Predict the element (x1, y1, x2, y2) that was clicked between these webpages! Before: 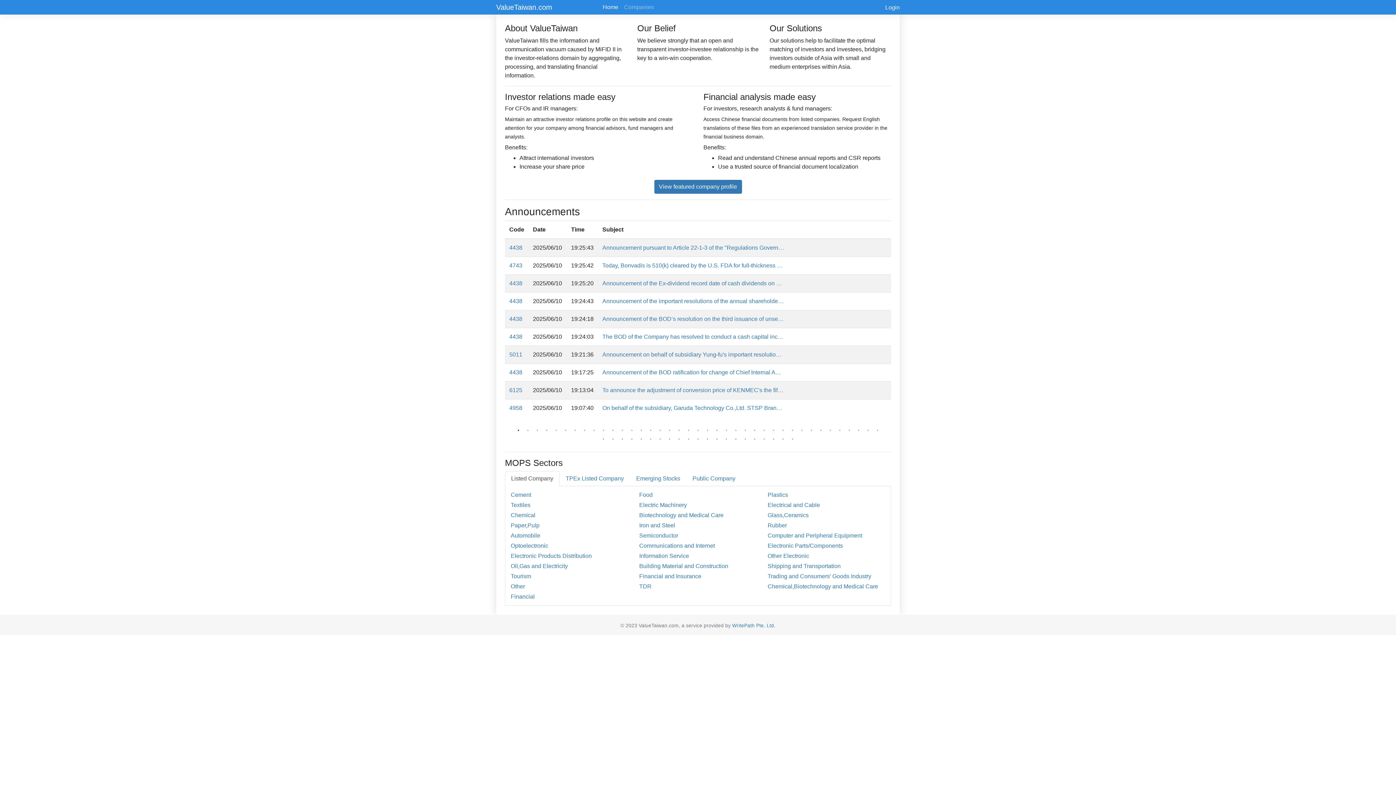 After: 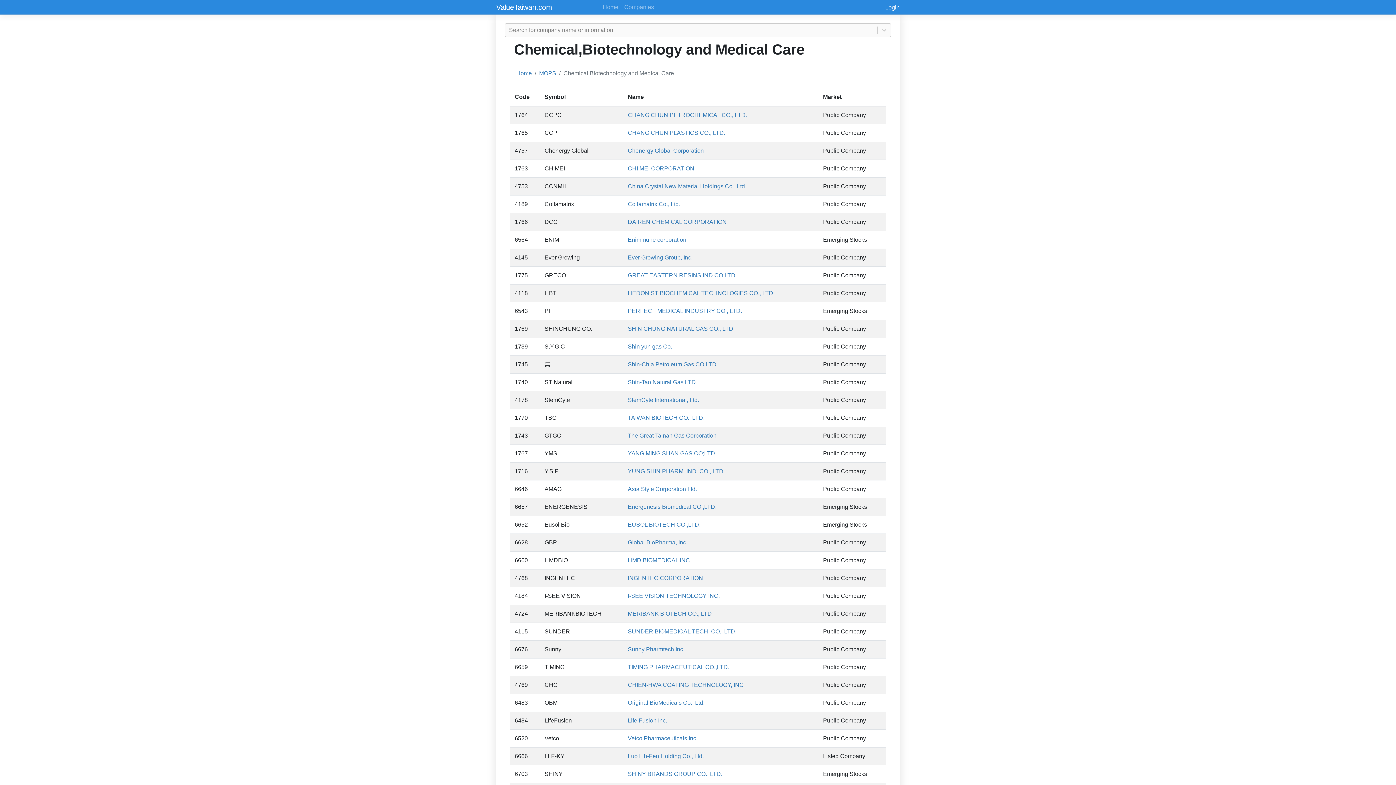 Action: label: Chemical,Biotechnology and Medical Care bbox: (767, 388, 878, 394)